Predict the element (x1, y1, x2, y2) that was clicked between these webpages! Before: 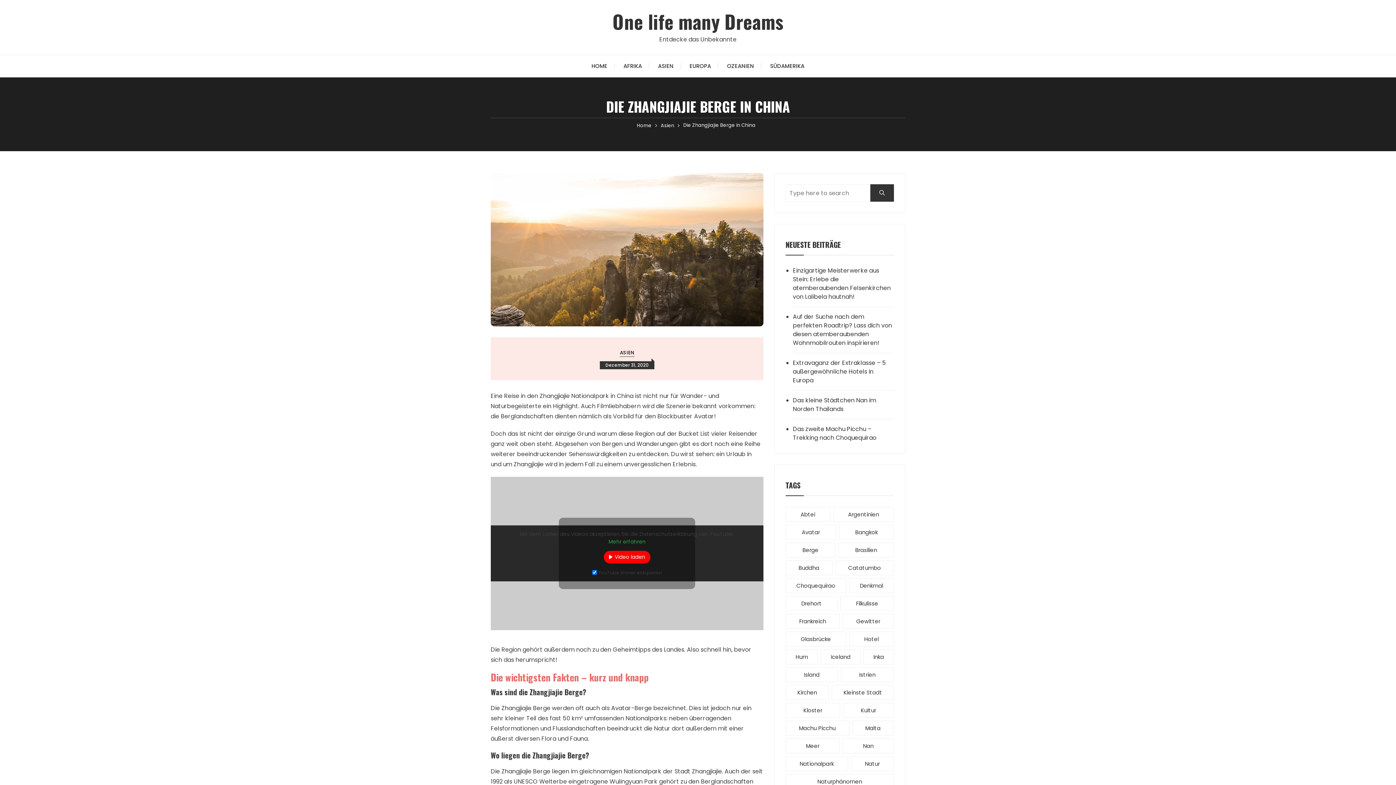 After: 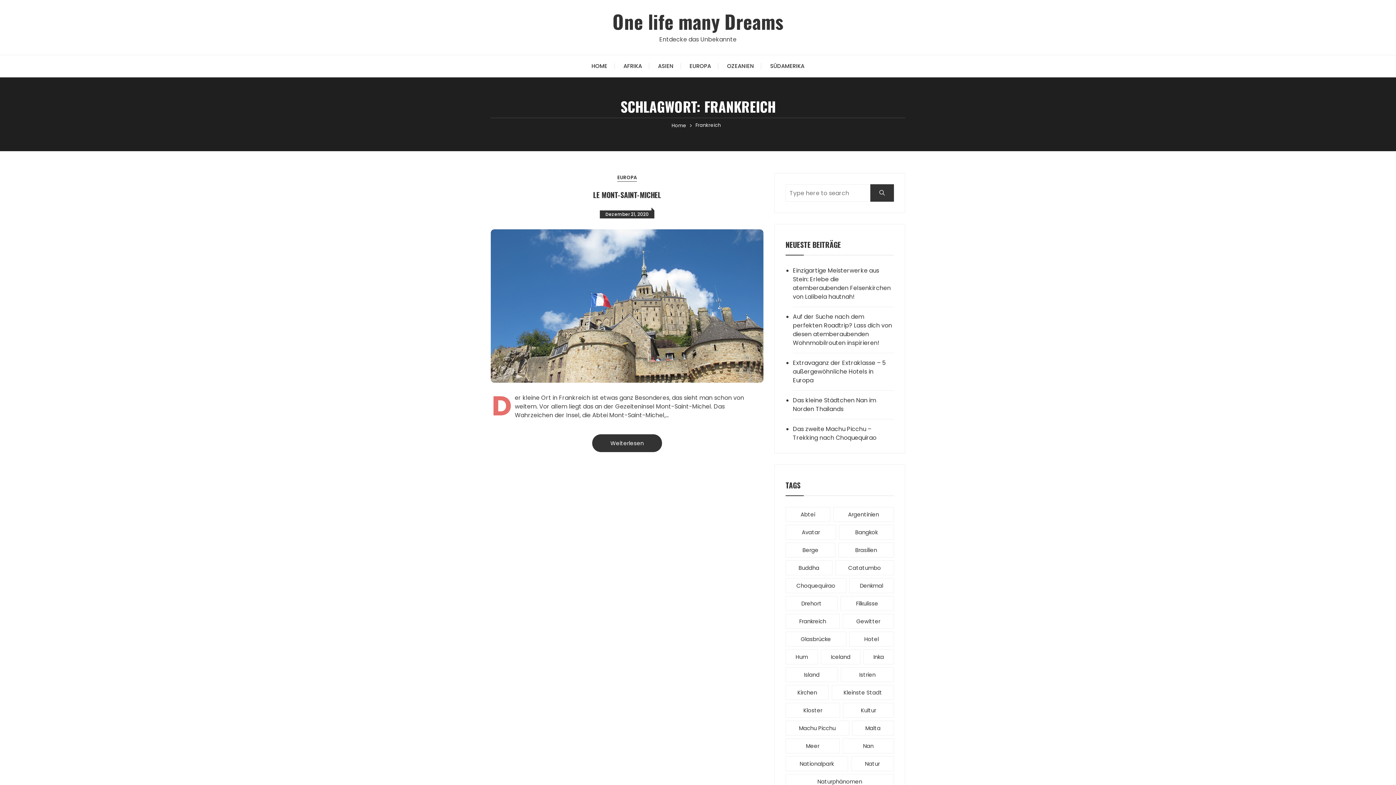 Action: bbox: (785, 614, 840, 629) label: Frankreich (1 Eintrag)